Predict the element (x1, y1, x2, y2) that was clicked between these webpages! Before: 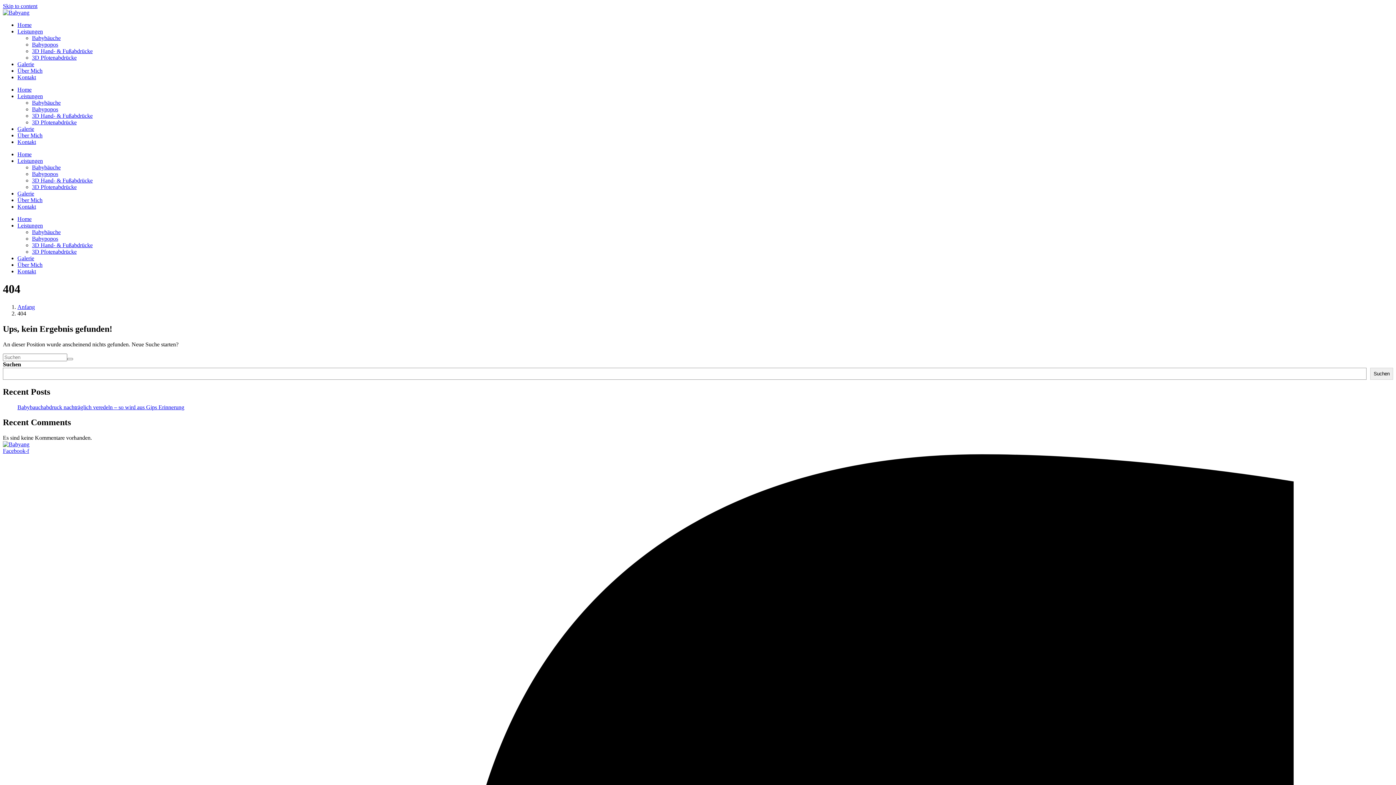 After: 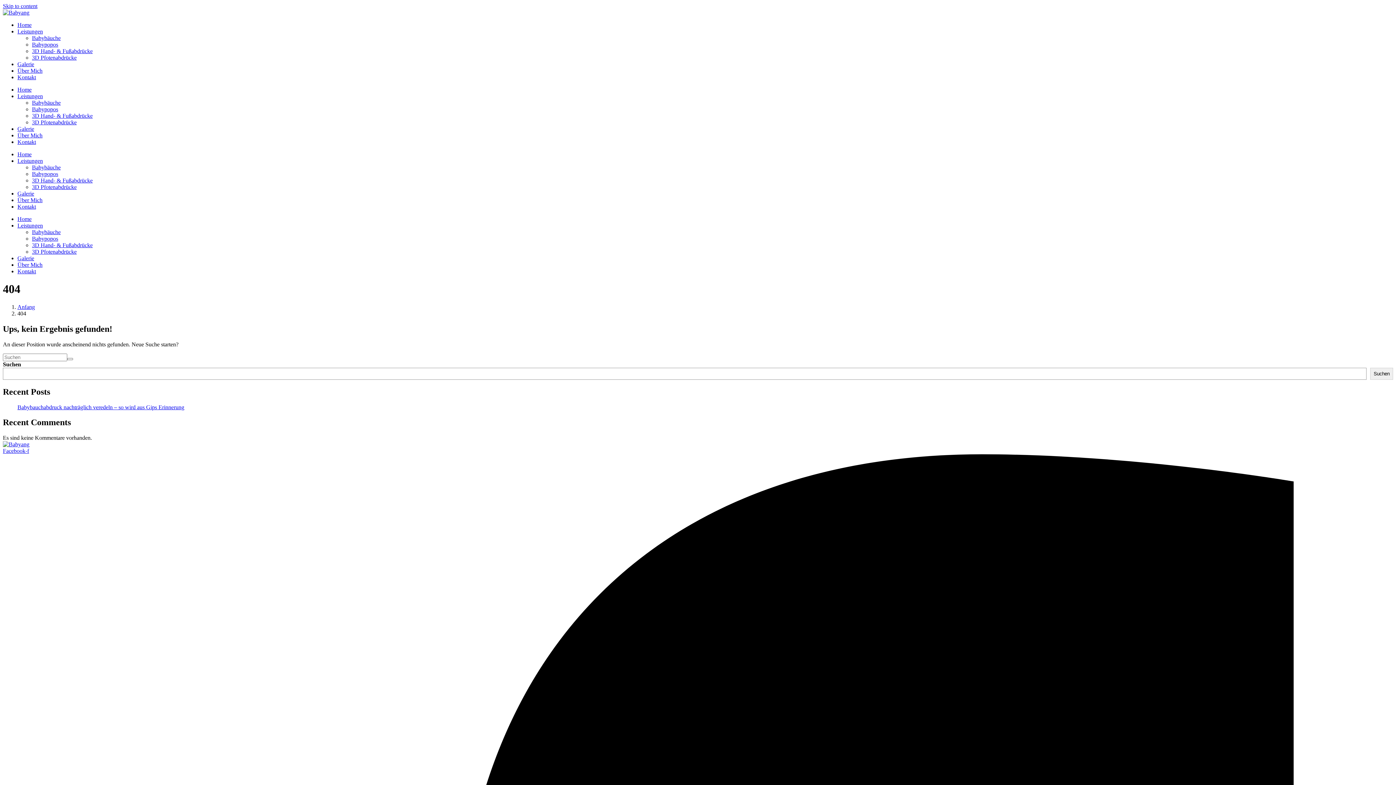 Action: bbox: (17, 157, 42, 164) label: Leistungen